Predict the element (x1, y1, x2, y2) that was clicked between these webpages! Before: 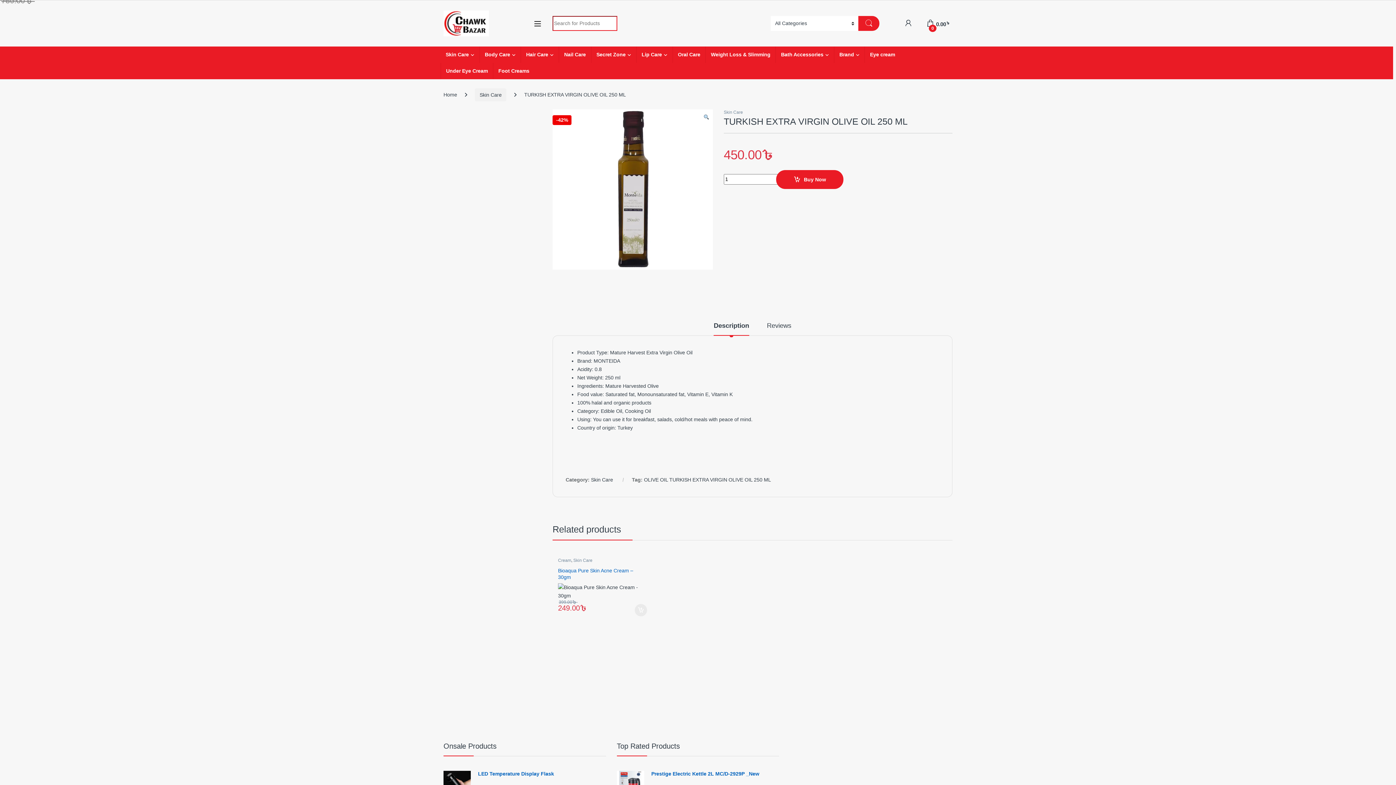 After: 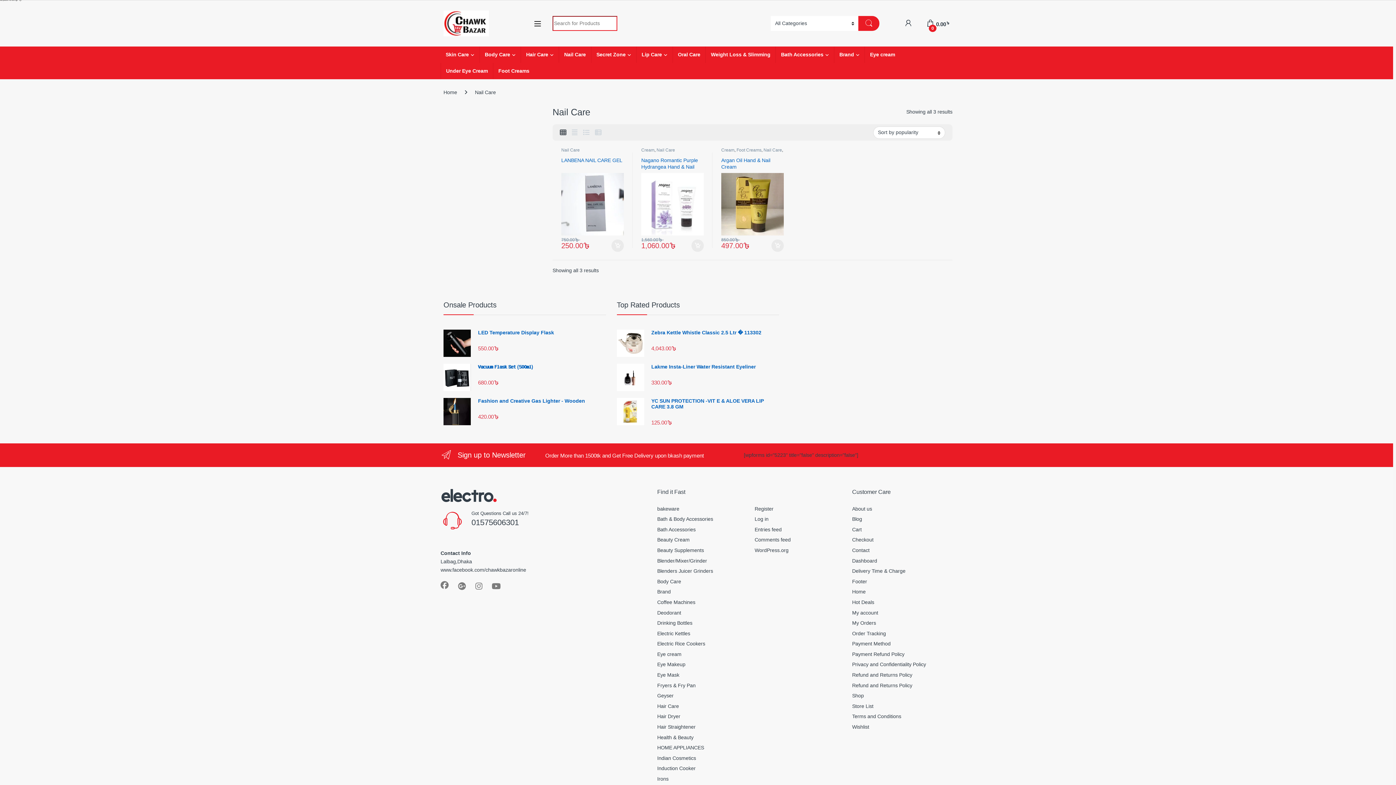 Action: bbox: (558, 46, 591, 62) label: Nail Care